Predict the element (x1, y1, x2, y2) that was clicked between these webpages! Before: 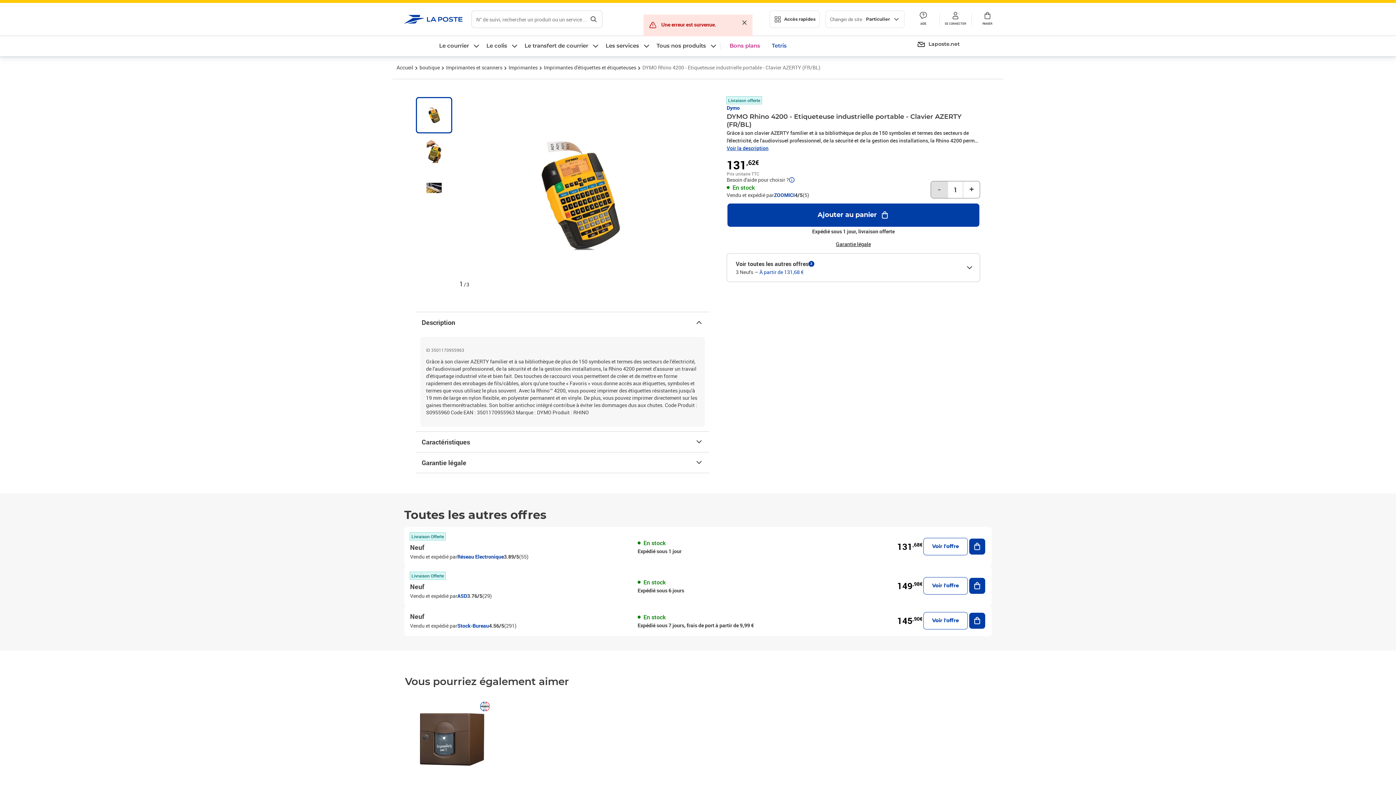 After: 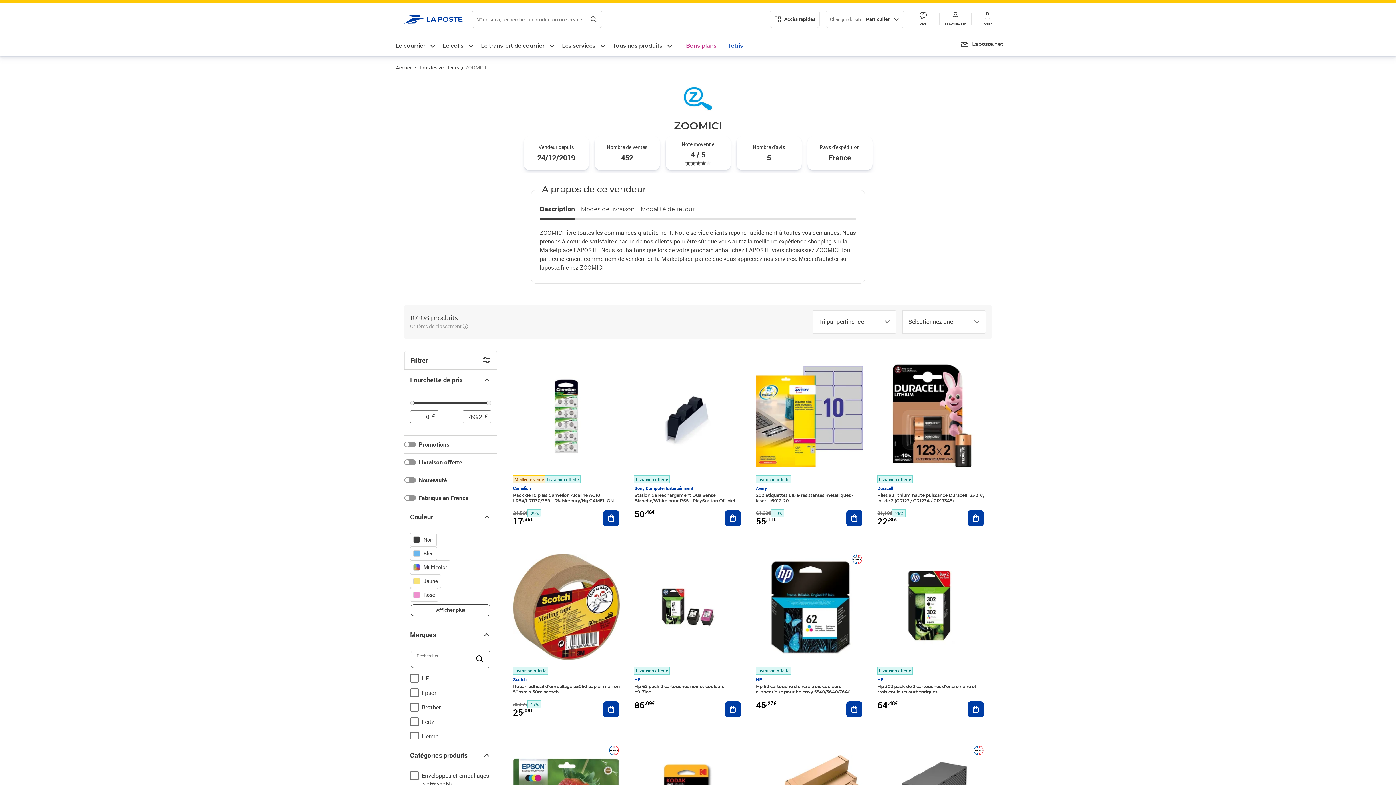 Action: bbox: (774, 192, 794, 198) label: ZOOMICI